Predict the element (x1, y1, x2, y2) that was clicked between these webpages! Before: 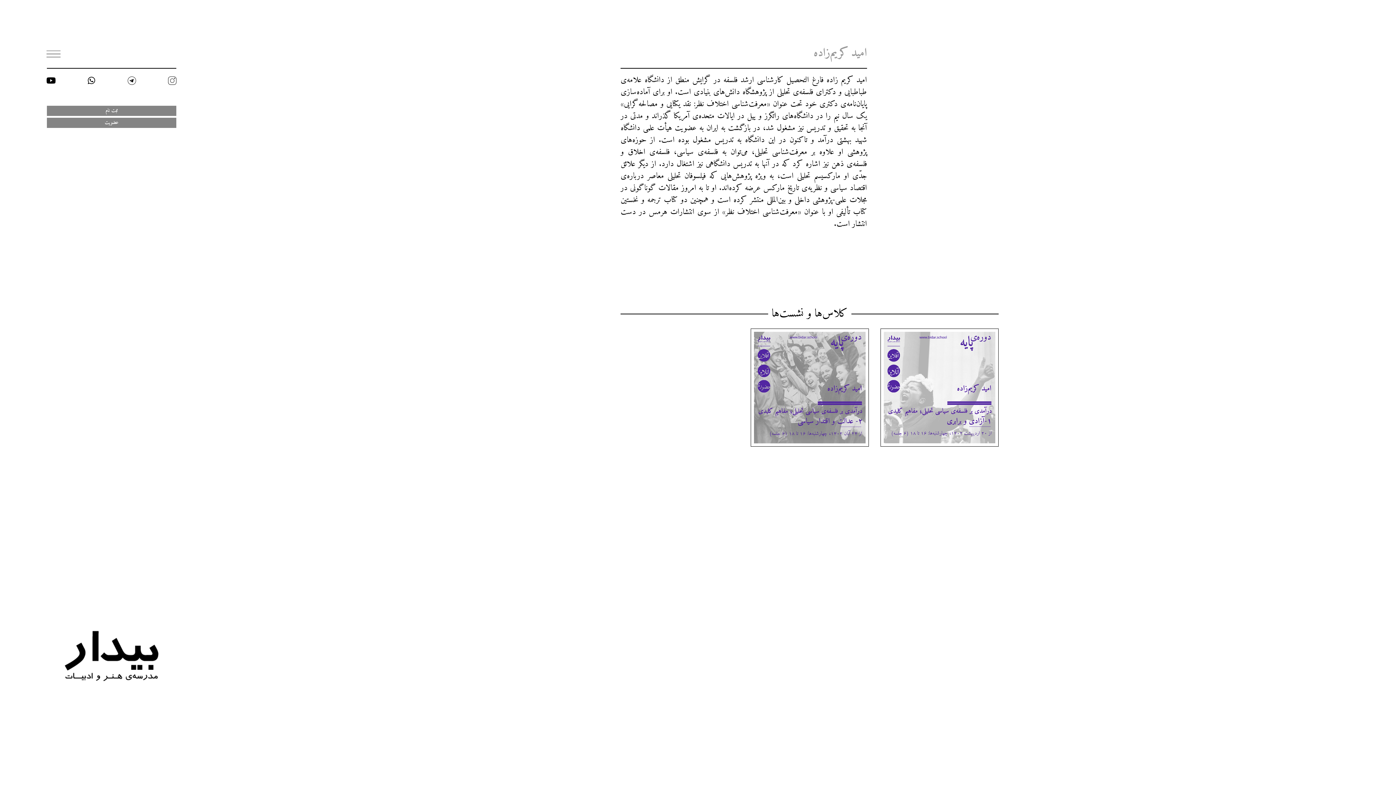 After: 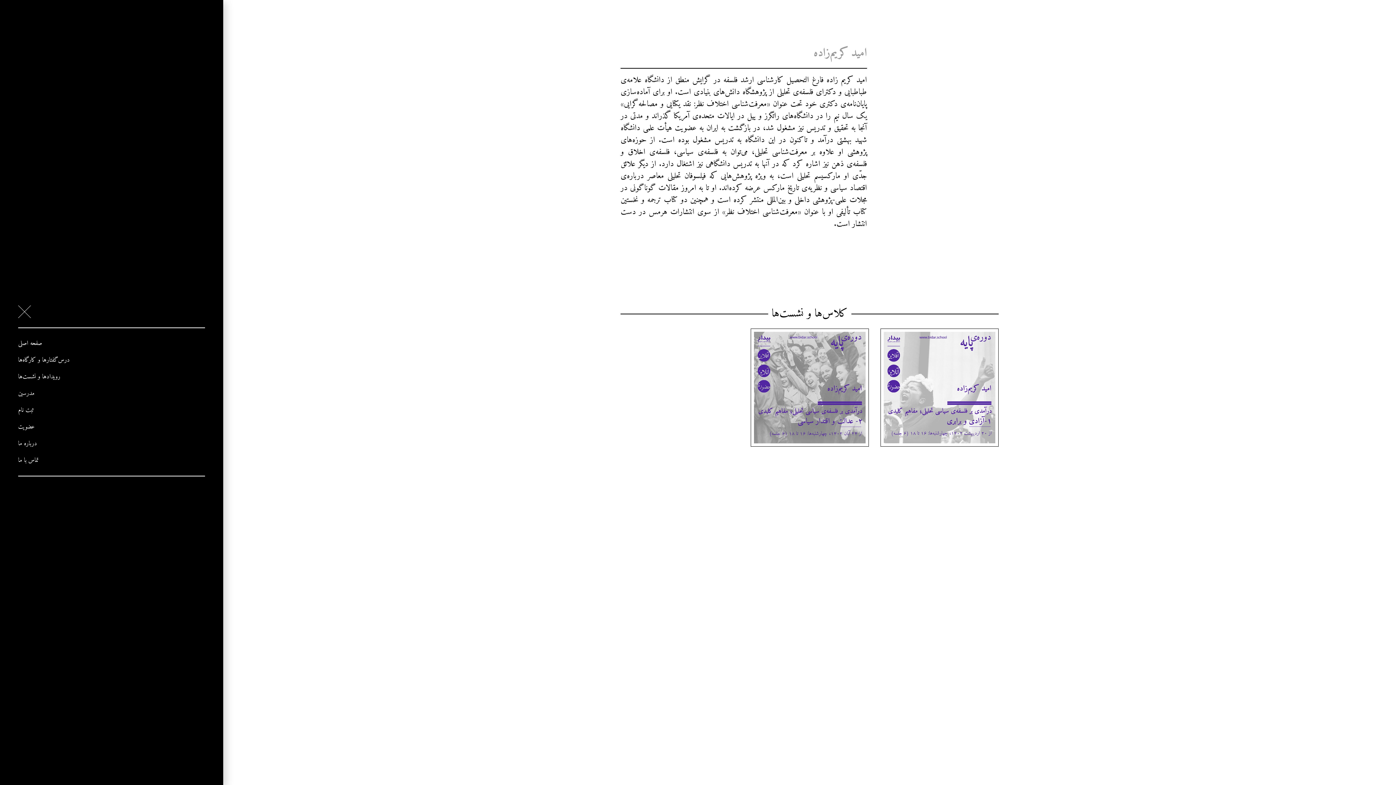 Action: bbox: (54, 51, 60, 57)